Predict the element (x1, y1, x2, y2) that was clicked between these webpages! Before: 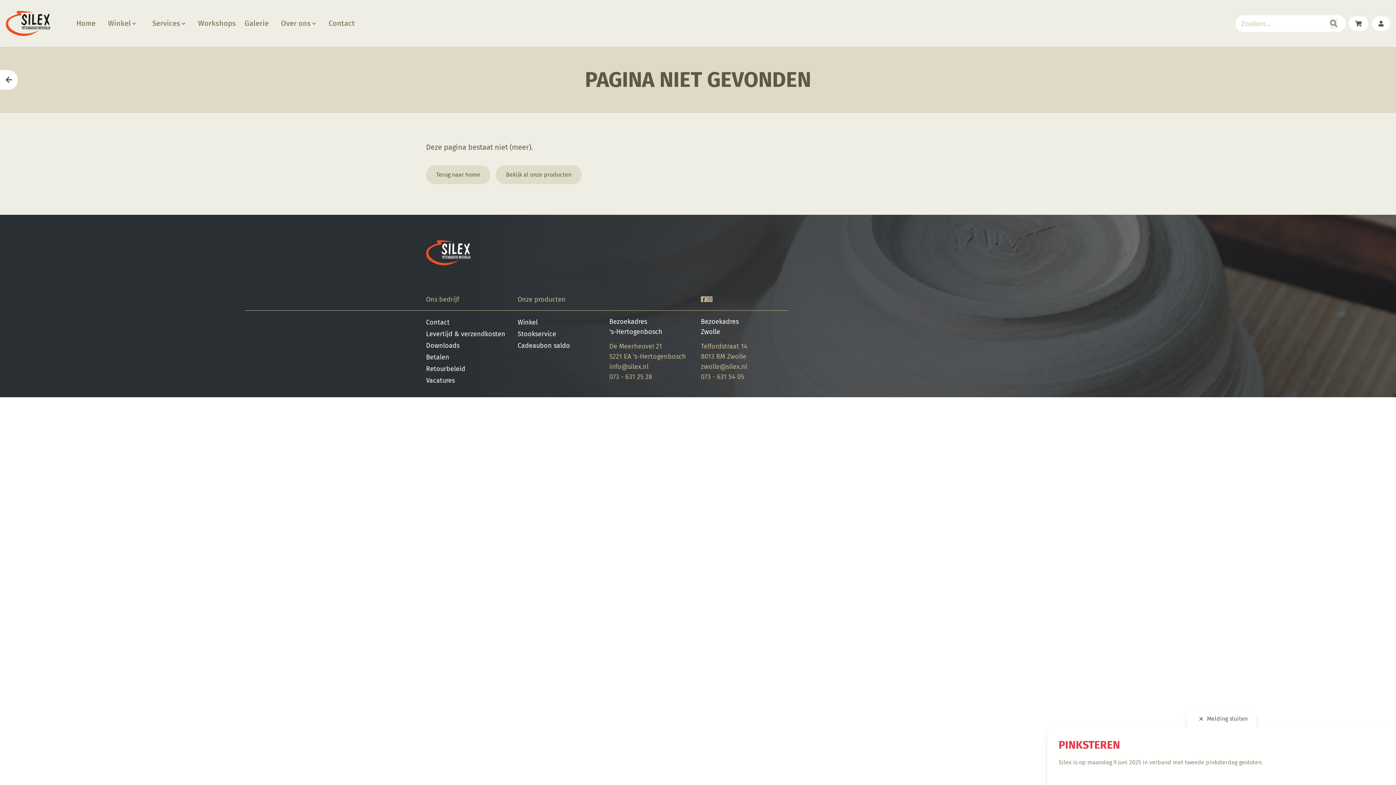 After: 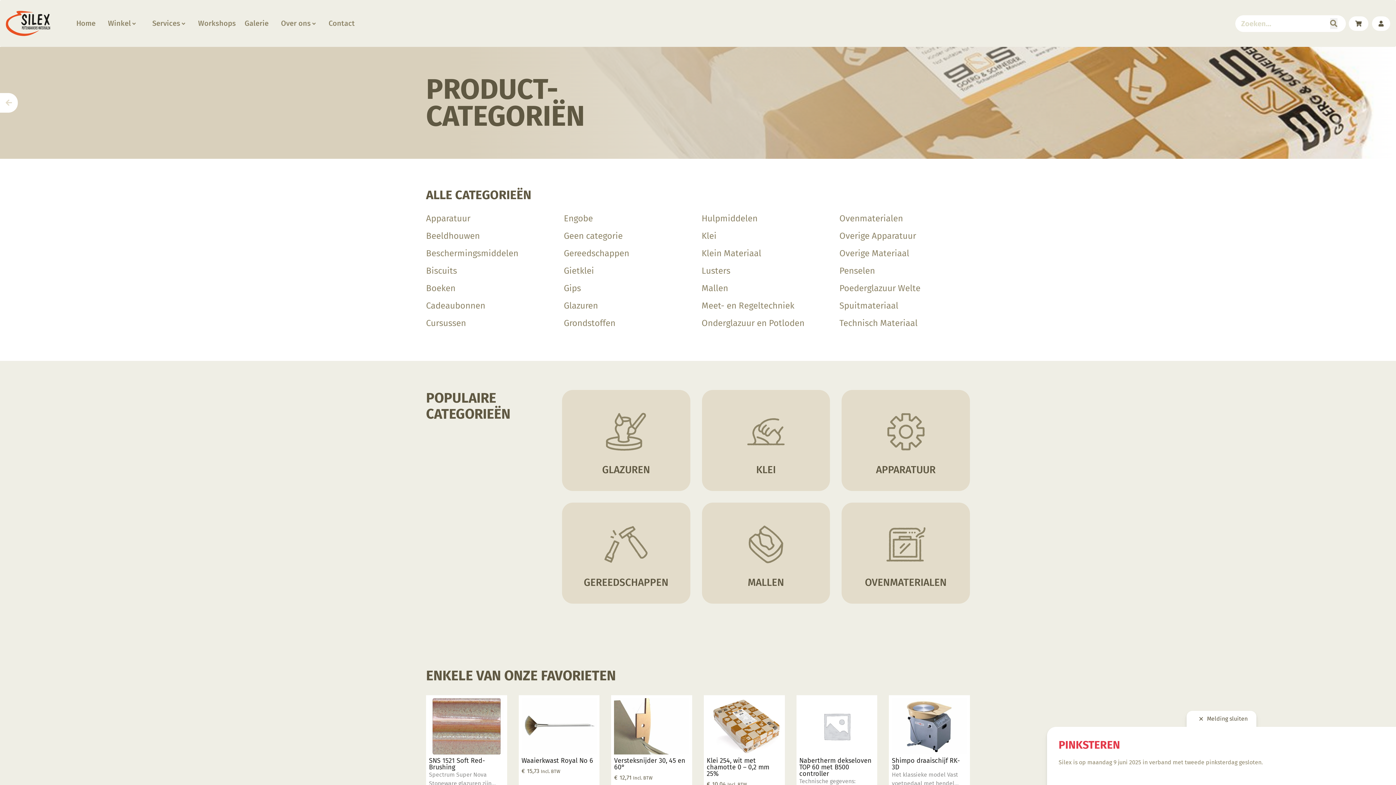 Action: bbox: (517, 318, 537, 326) label: Winkel